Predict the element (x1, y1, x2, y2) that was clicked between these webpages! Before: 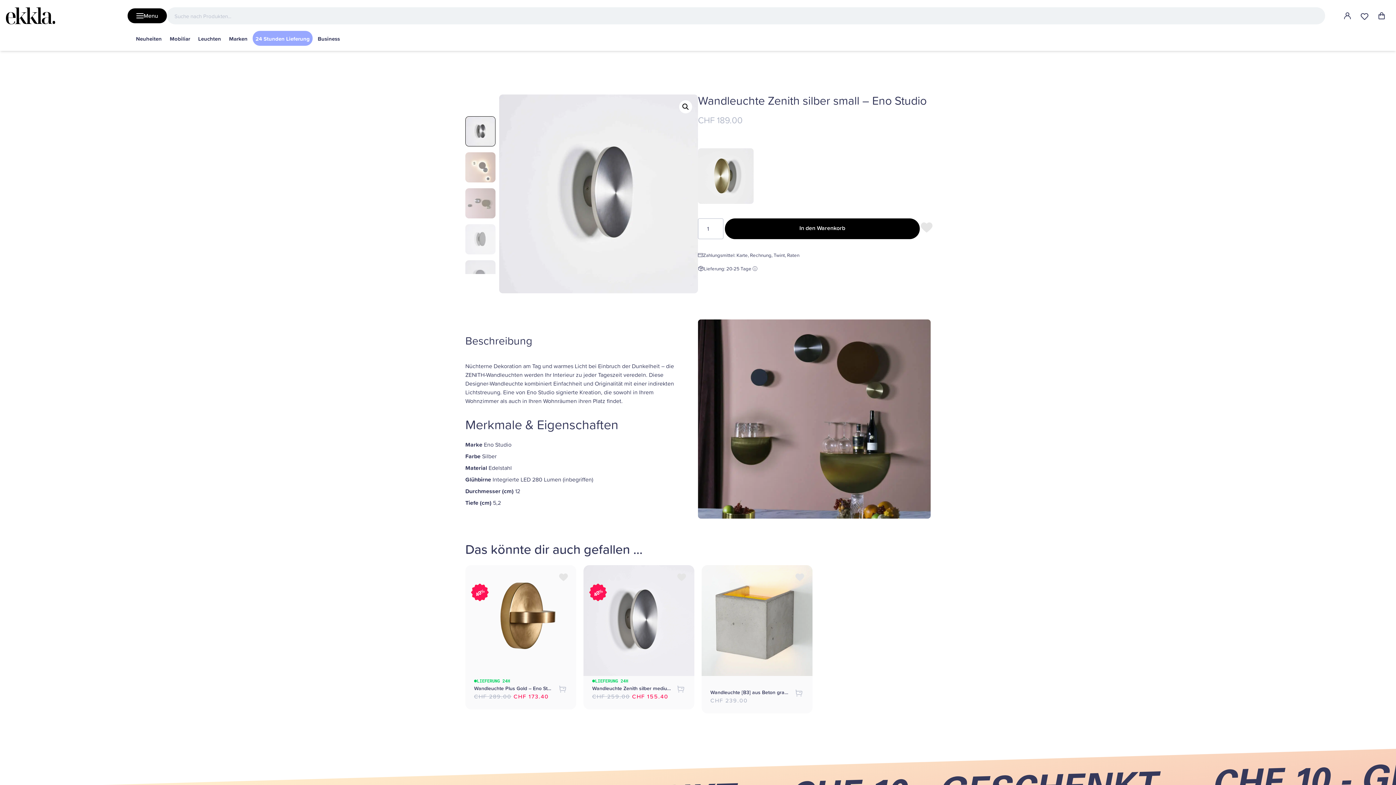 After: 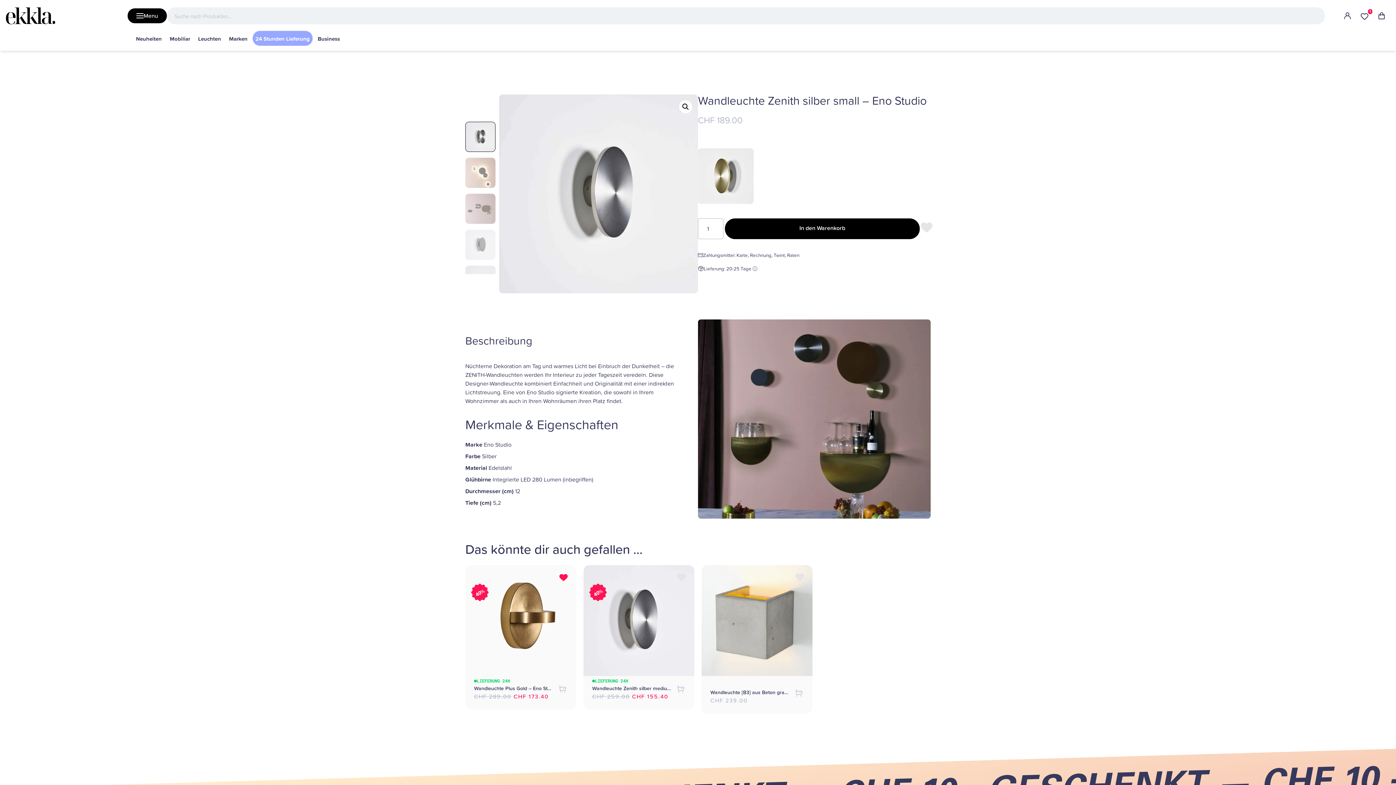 Action: label: Zu Favoriten hinzufügen bbox: (912, 572, 921, 581)